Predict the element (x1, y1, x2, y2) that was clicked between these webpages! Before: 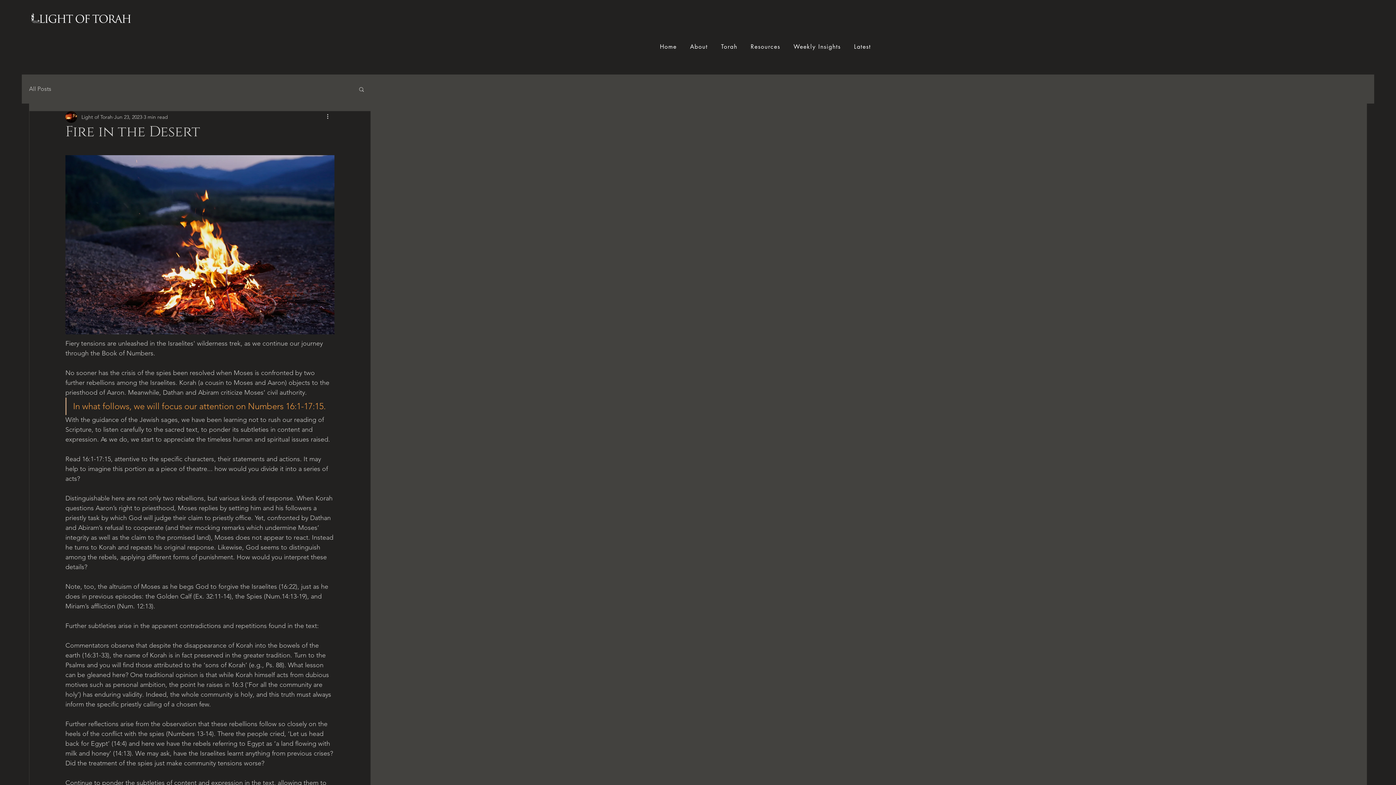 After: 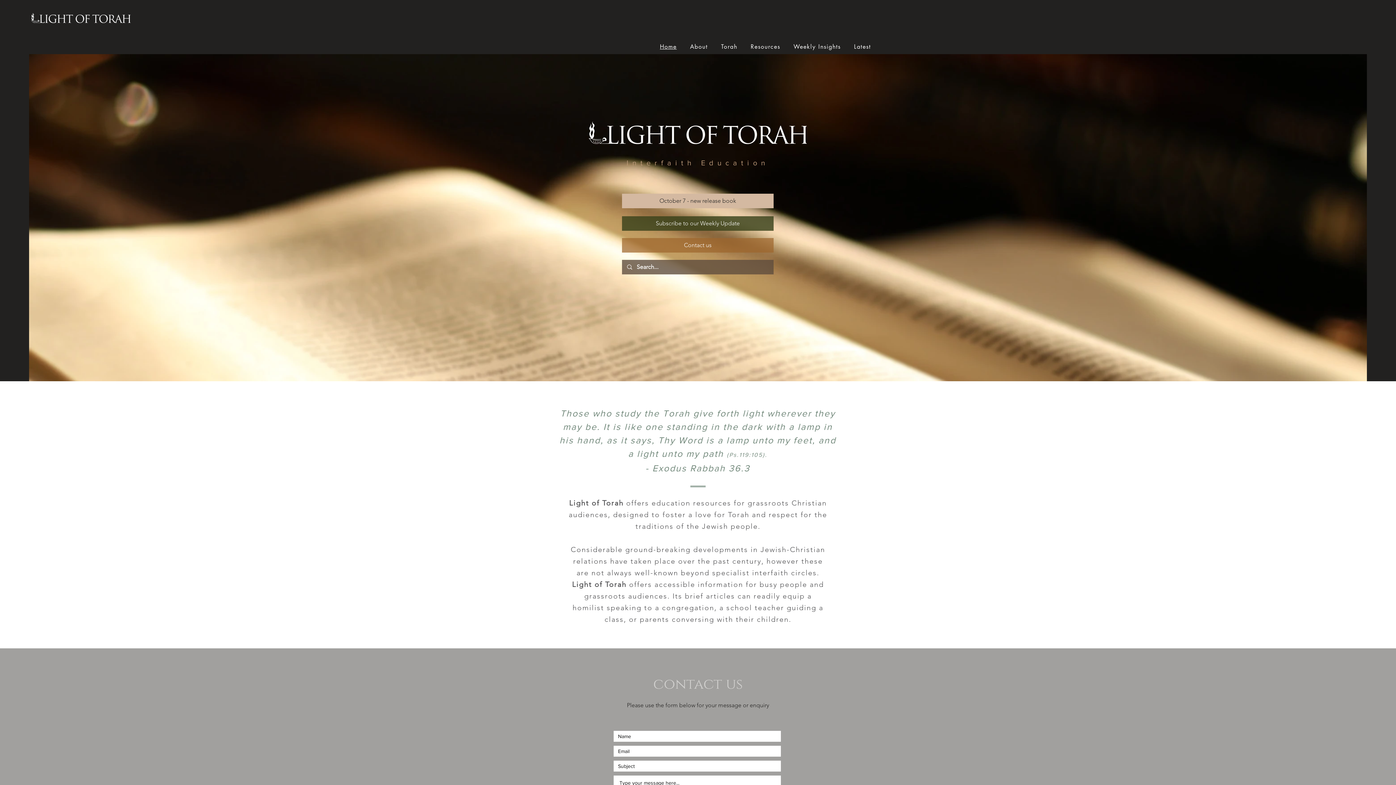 Action: bbox: (30, 12, 130, 27)